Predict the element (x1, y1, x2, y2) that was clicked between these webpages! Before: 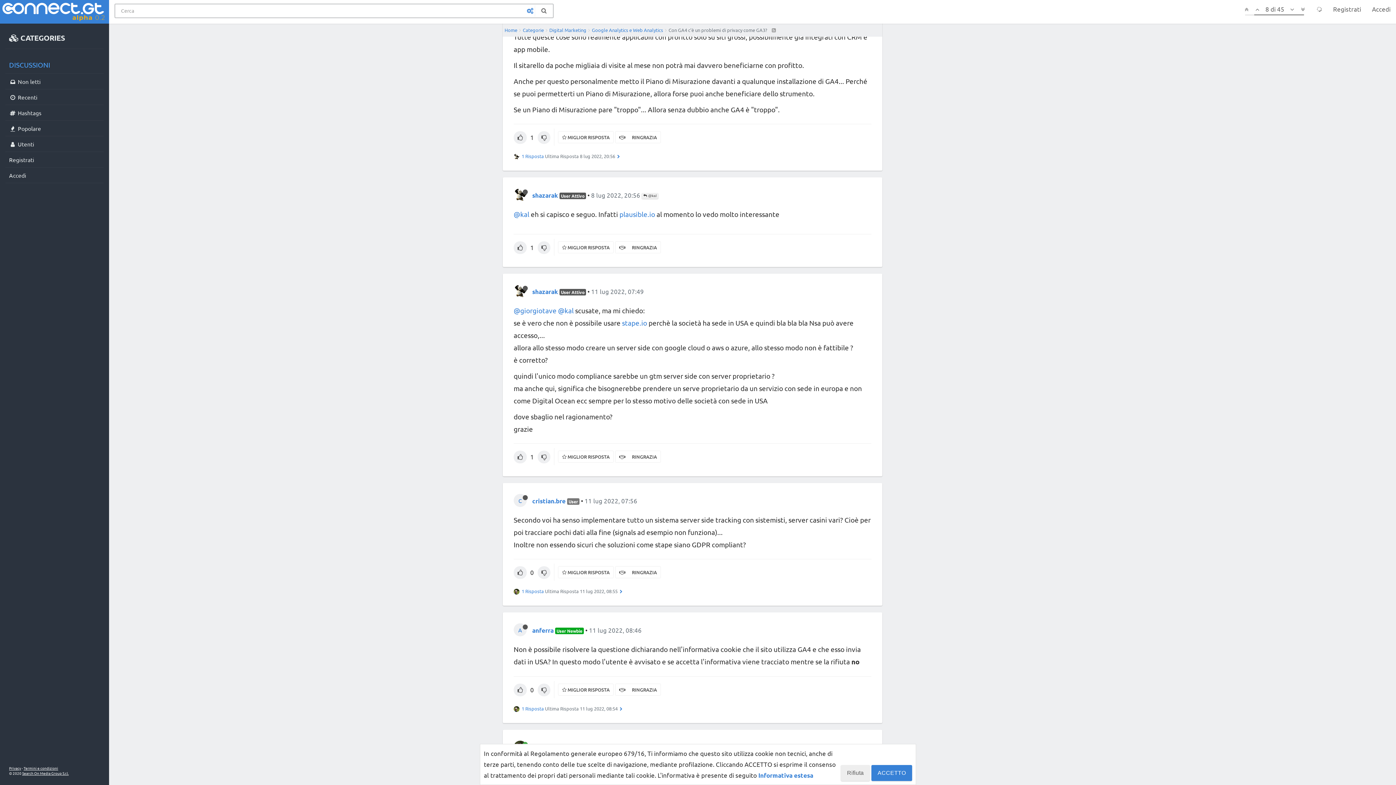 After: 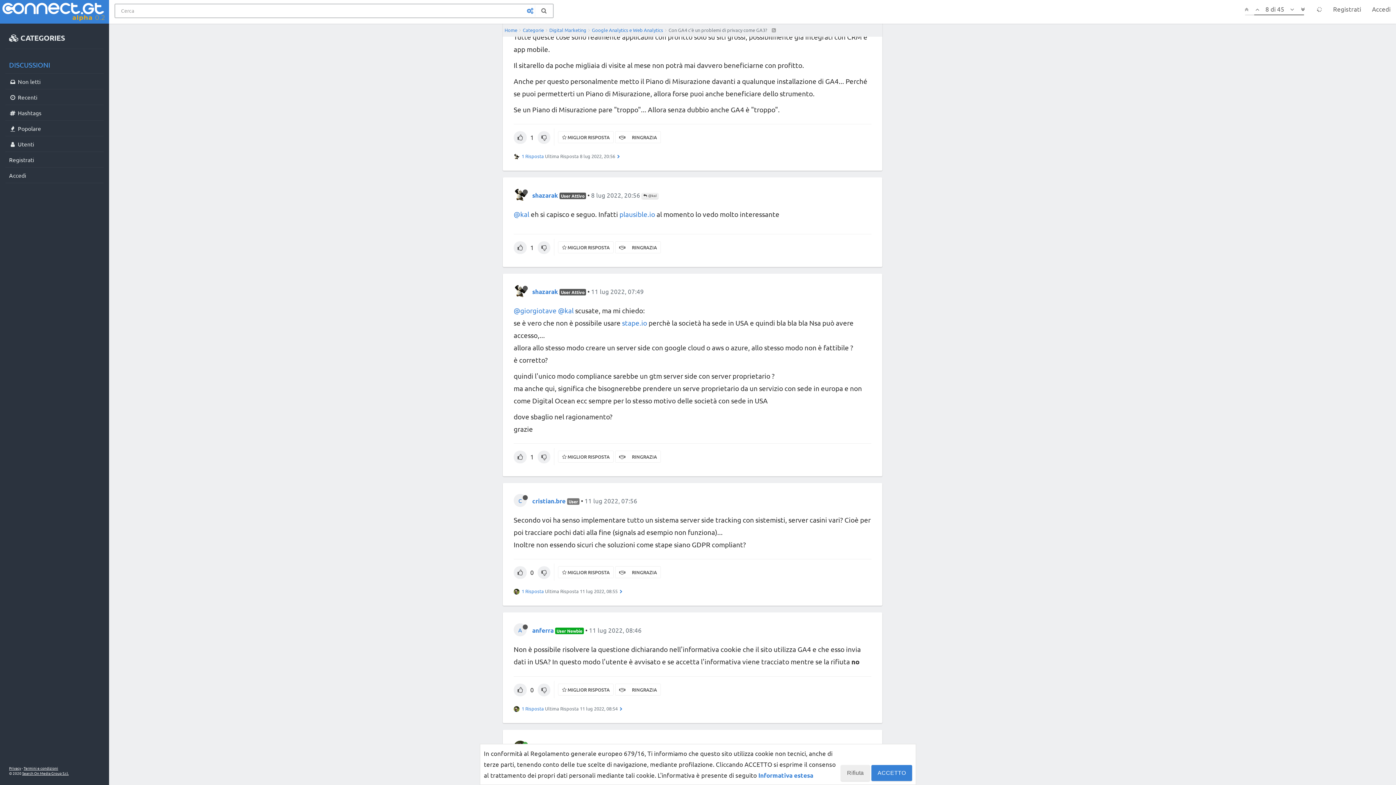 Action: bbox: (1298, 0, 1308, 18)